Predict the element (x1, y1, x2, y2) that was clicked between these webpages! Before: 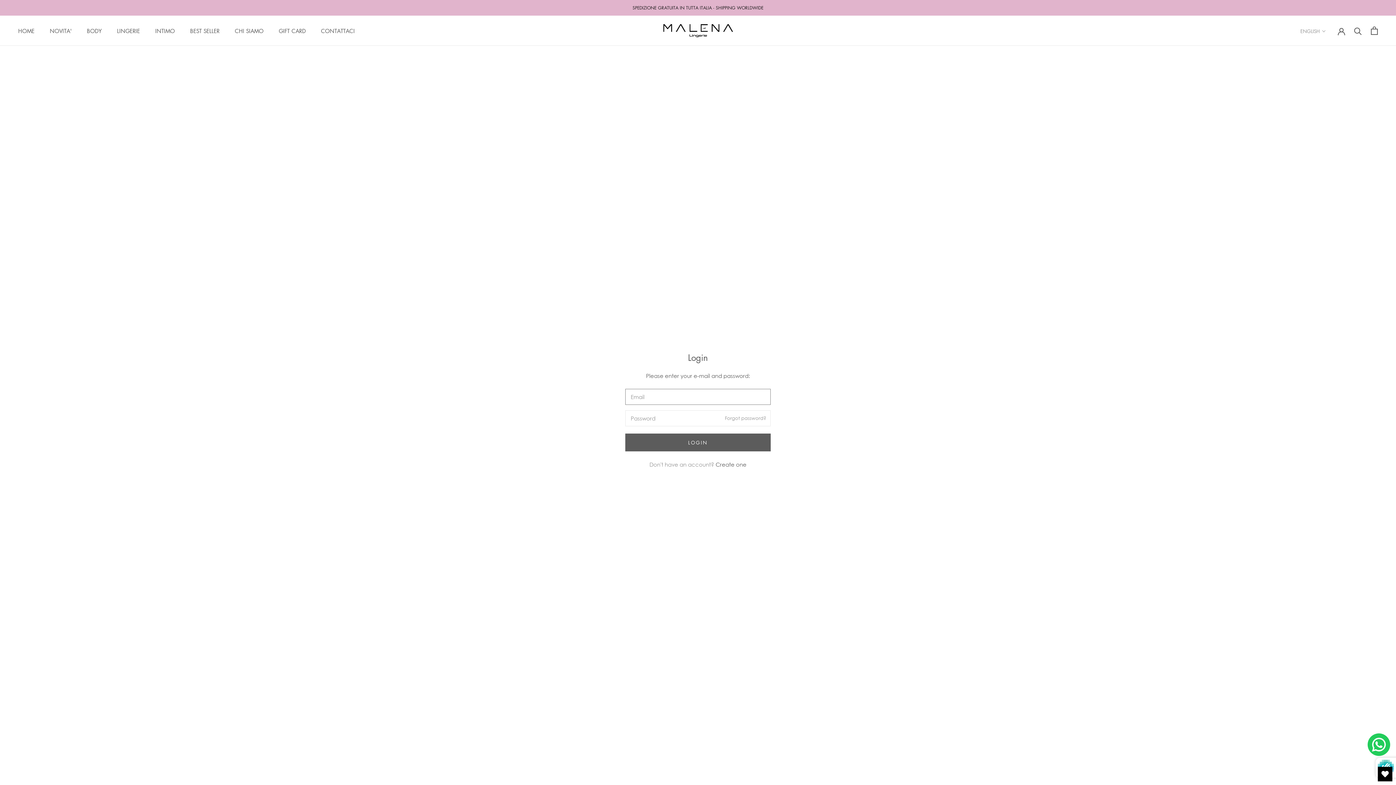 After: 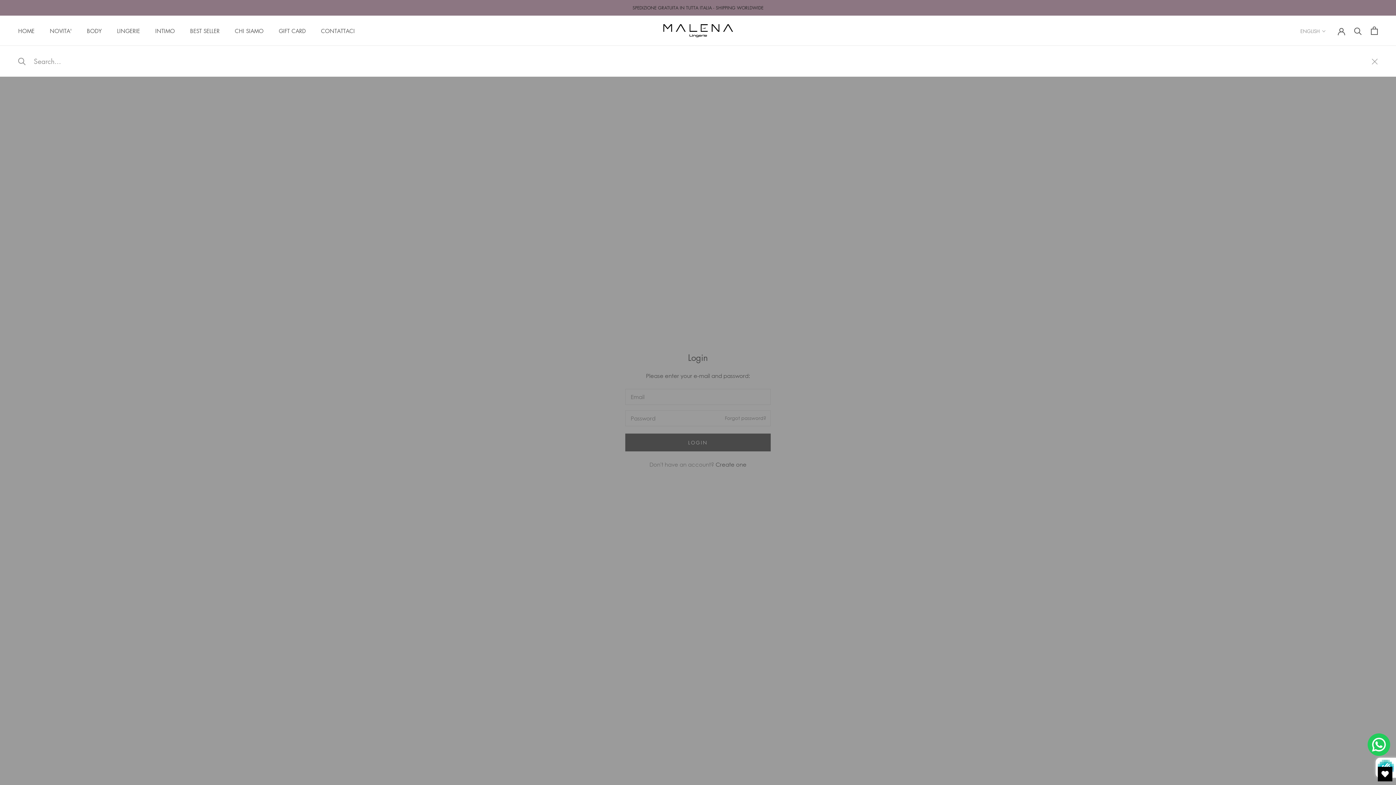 Action: bbox: (1354, 26, 1362, 34) label: Search